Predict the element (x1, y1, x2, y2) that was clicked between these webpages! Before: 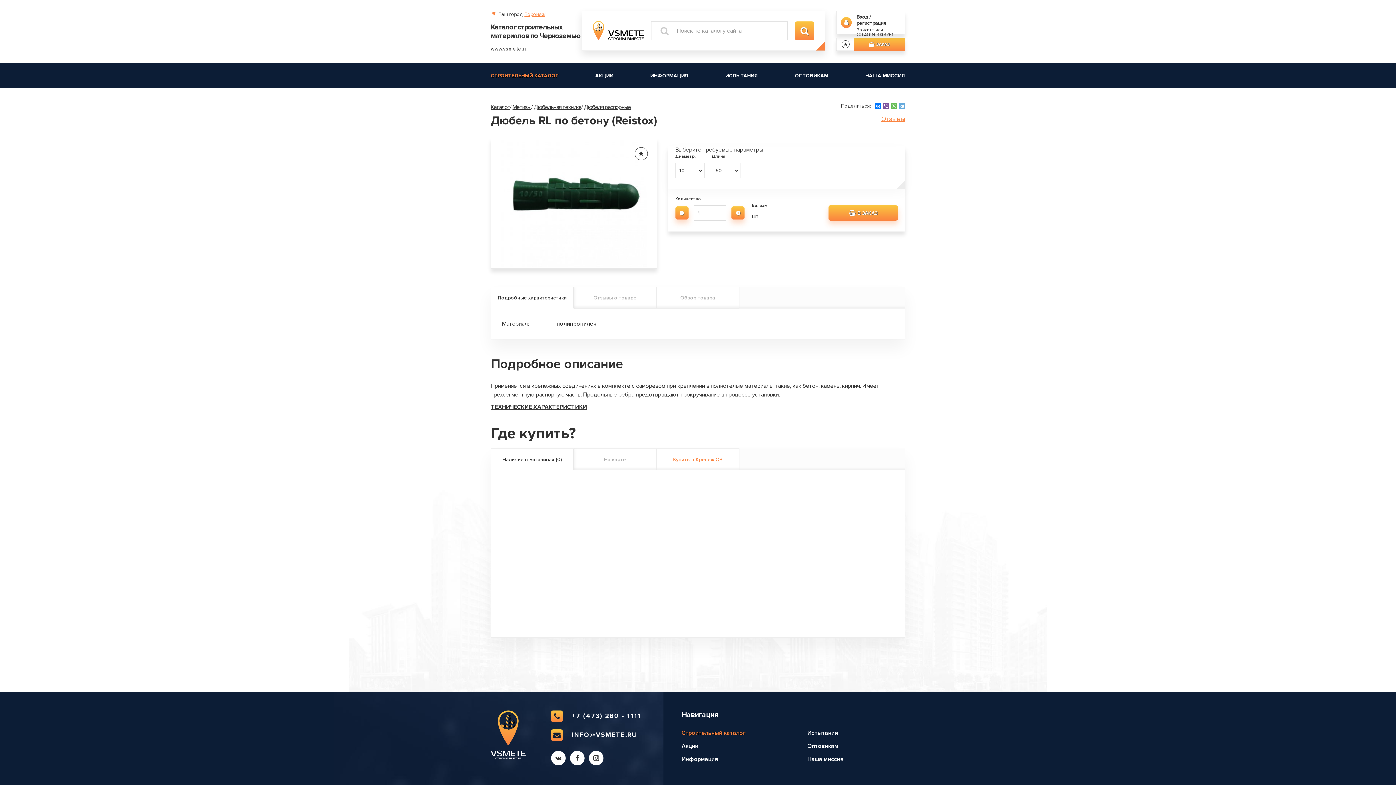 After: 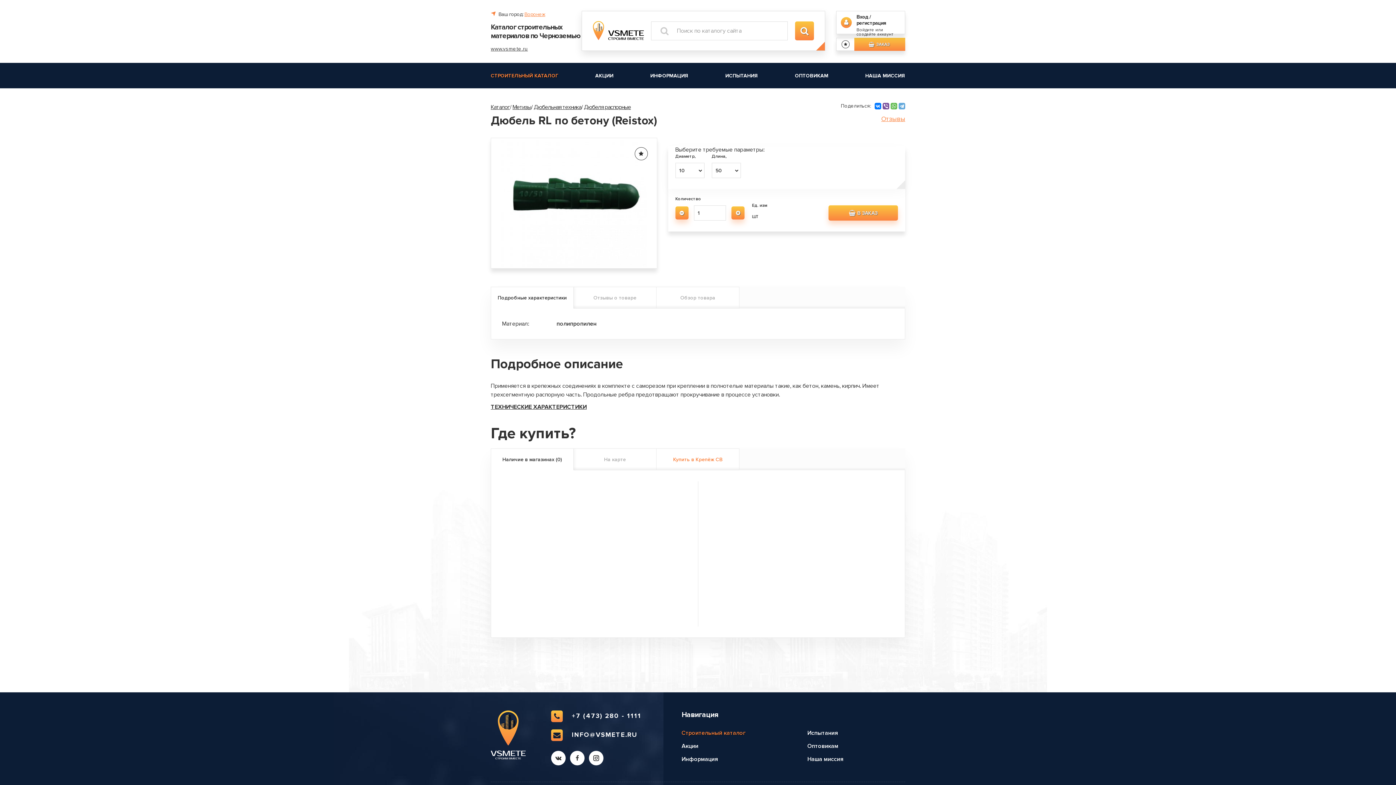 Action: label: Наличие в магазинах (0) bbox: (490, 448, 573, 470)